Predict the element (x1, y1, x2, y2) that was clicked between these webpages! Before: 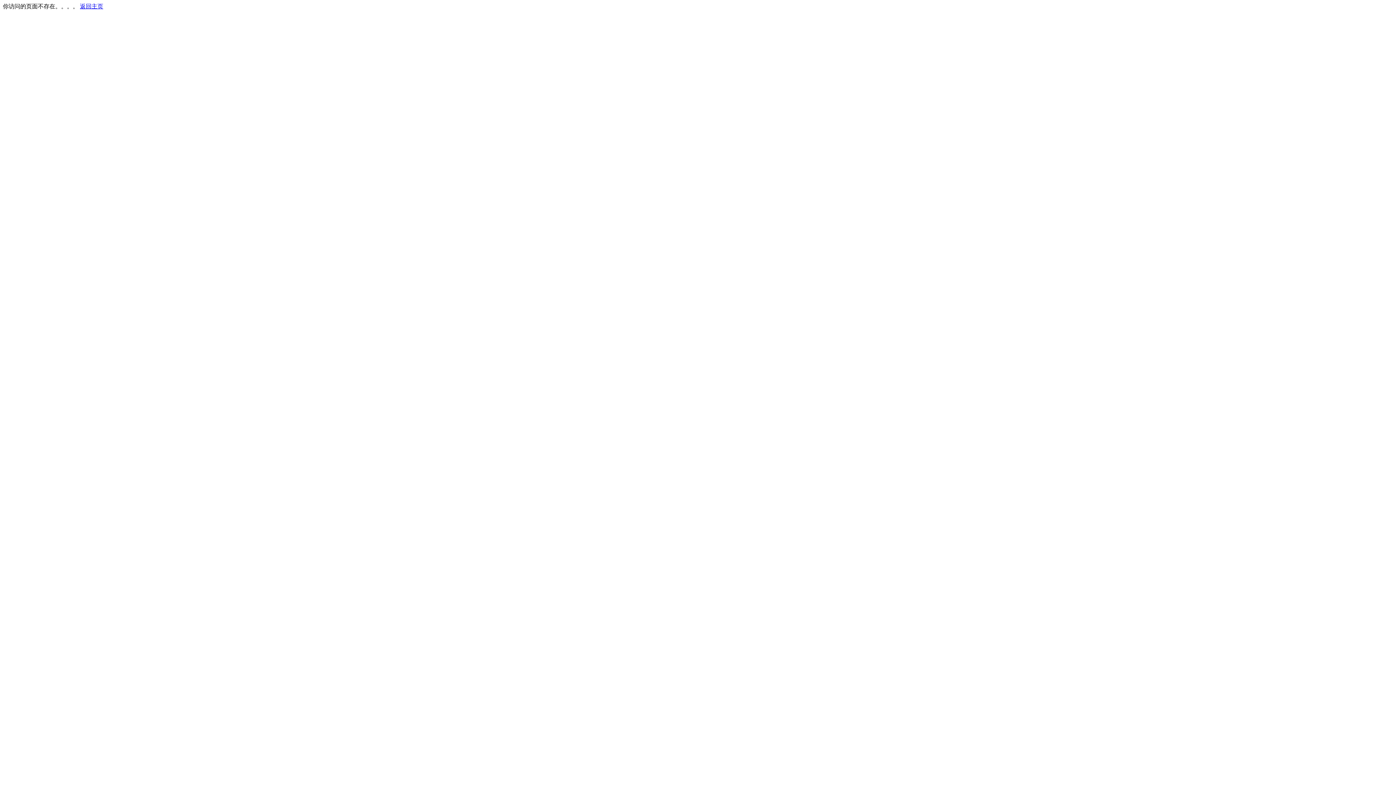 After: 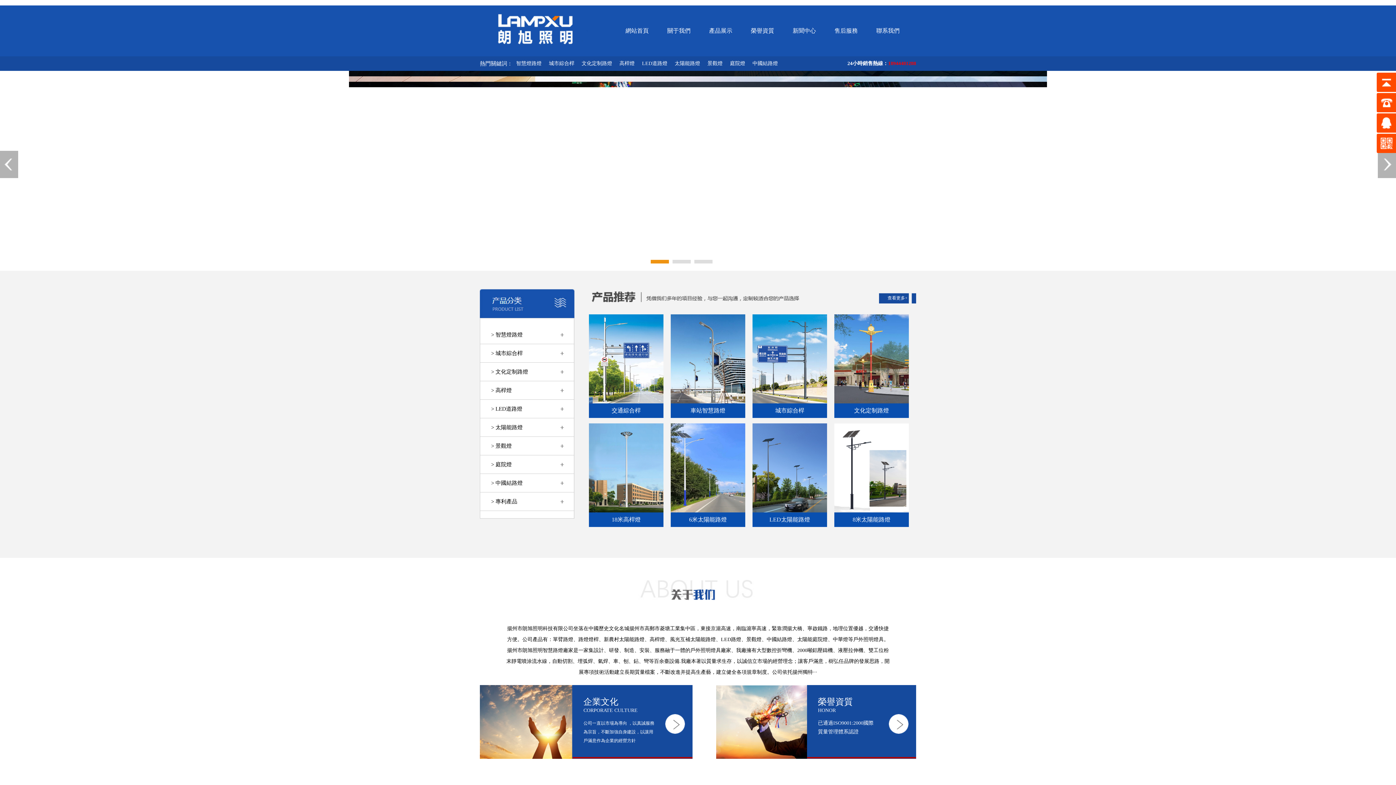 Action: label: 返回主页 bbox: (80, 3, 103, 9)